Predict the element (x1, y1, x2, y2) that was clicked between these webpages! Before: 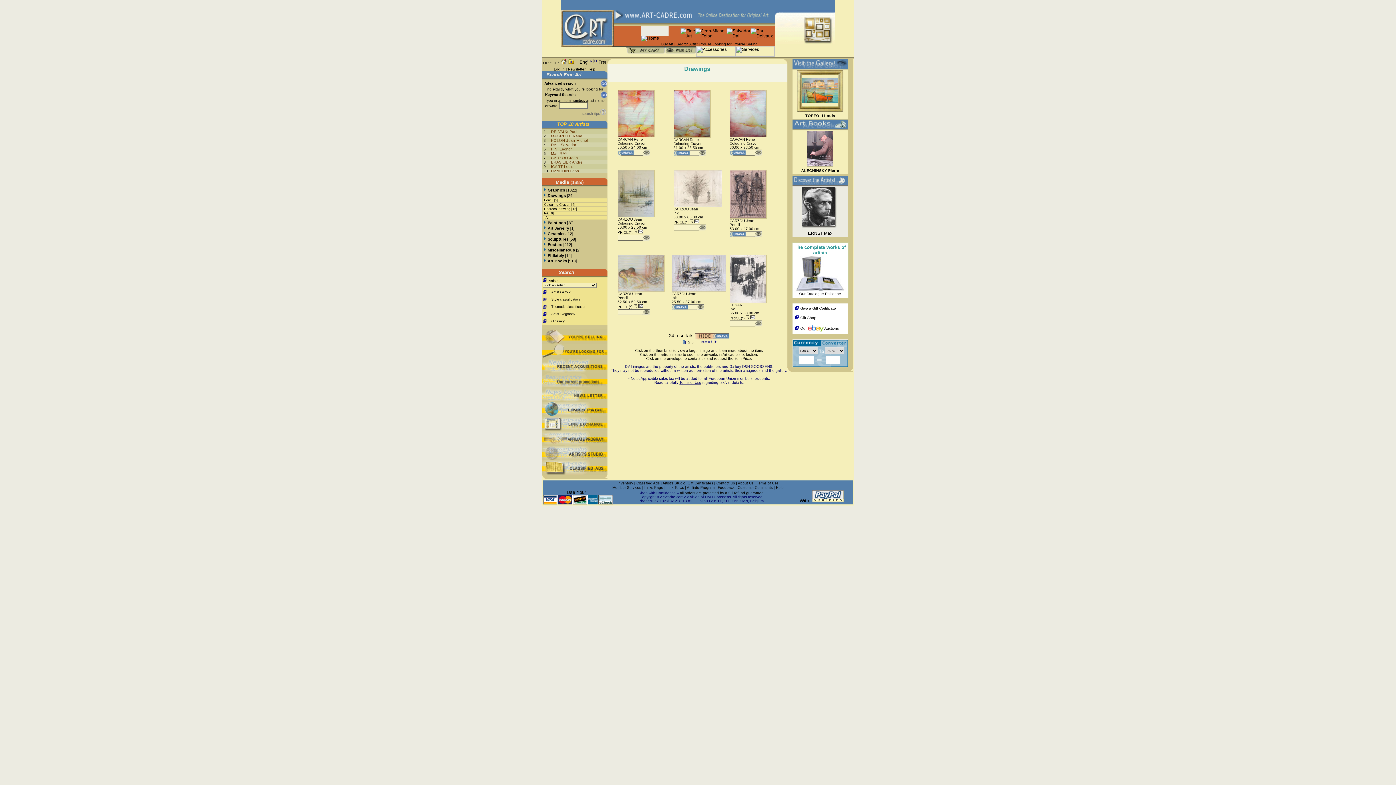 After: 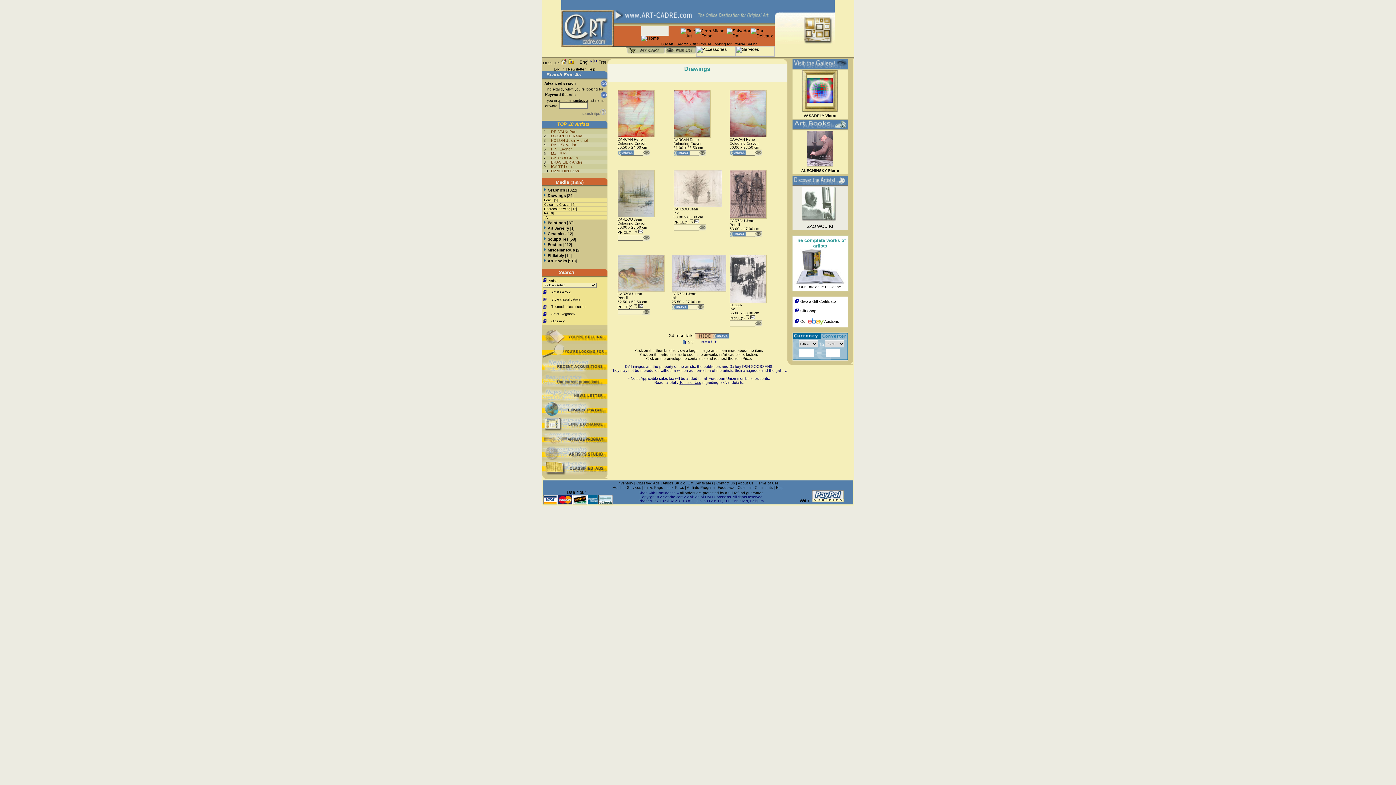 Action: bbox: (756, 481, 778, 485) label: Terms of Use